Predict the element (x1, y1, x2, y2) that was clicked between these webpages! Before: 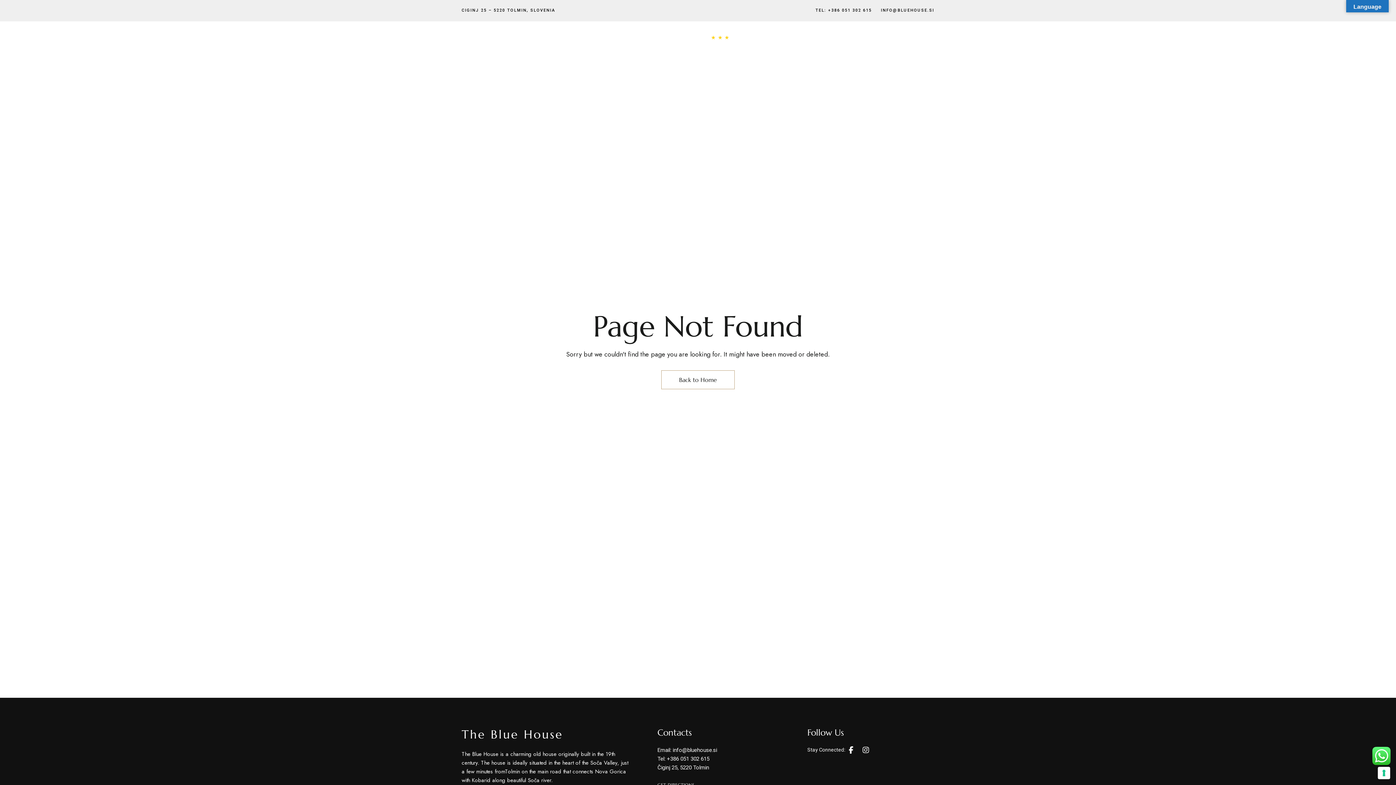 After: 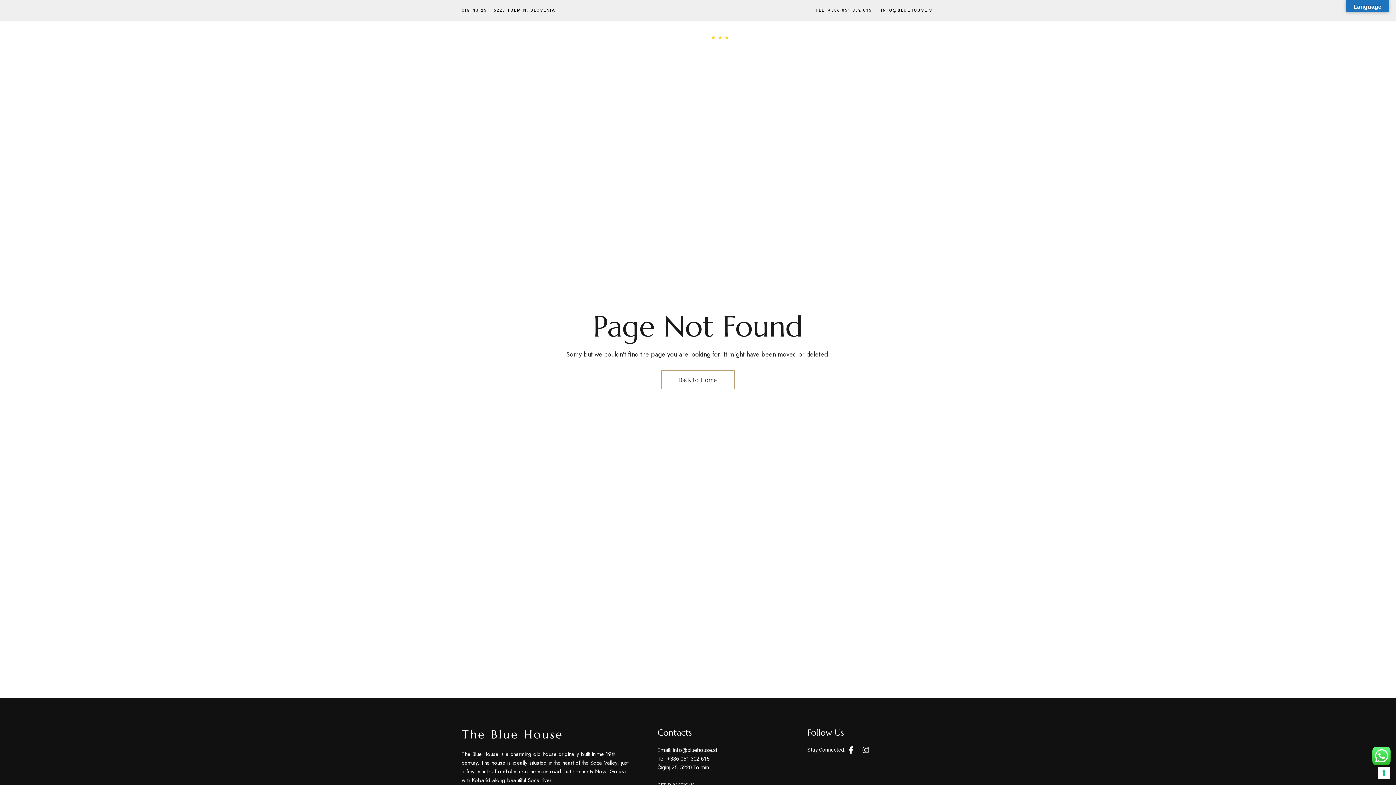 Action: label: Email: info@bluehouse.si bbox: (657, 746, 782, 754)